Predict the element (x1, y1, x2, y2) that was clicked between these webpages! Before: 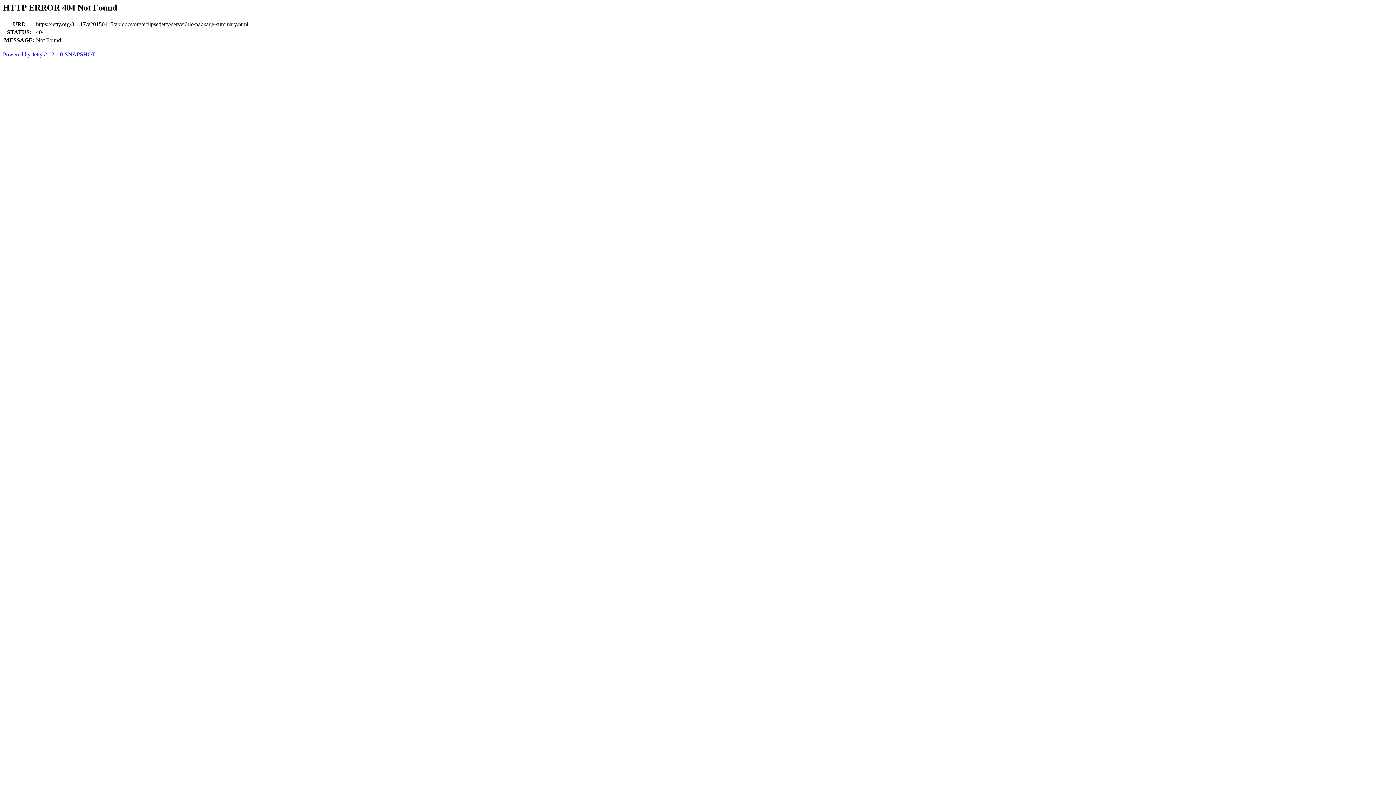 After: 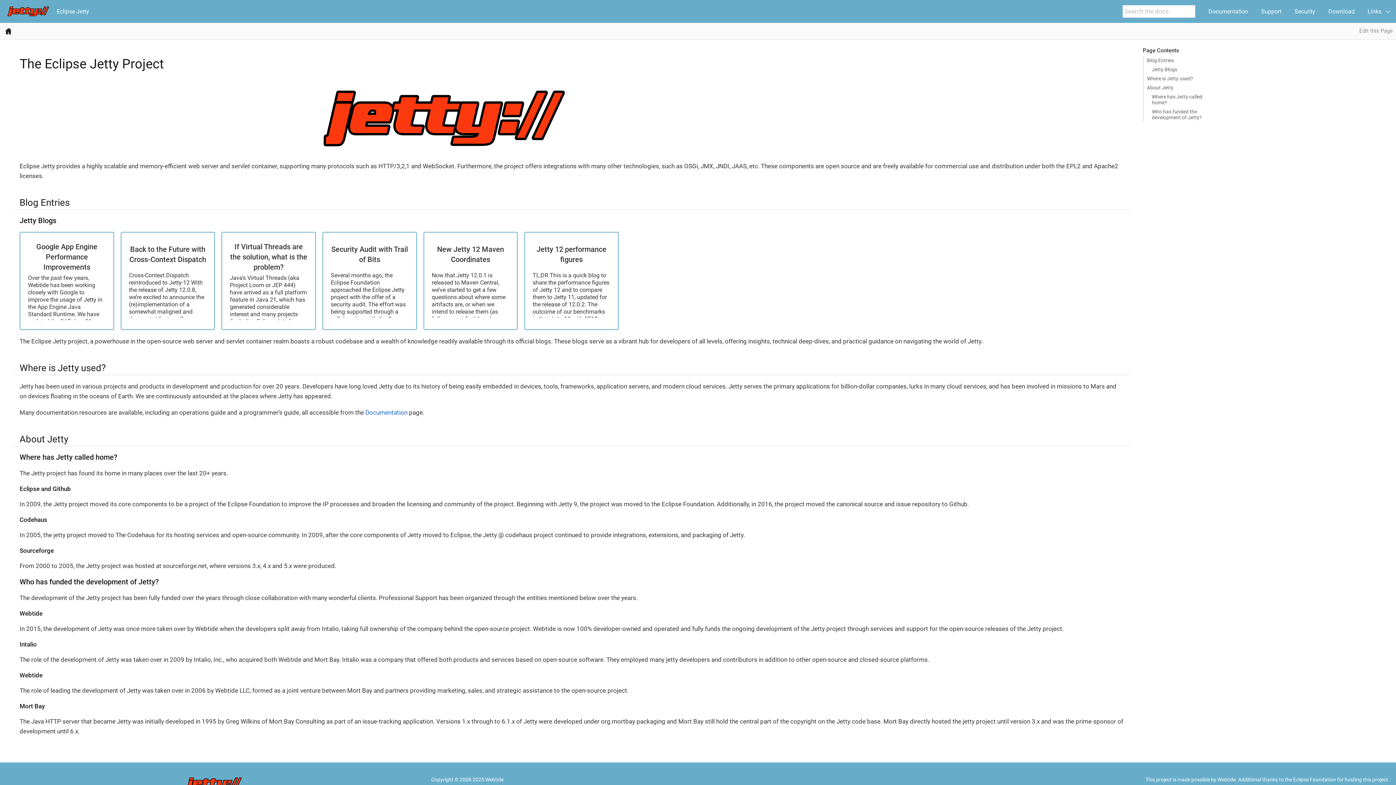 Action: label: Powered by Jetty:// 12.1.0-SNAPSHOT bbox: (2, 51, 95, 57)